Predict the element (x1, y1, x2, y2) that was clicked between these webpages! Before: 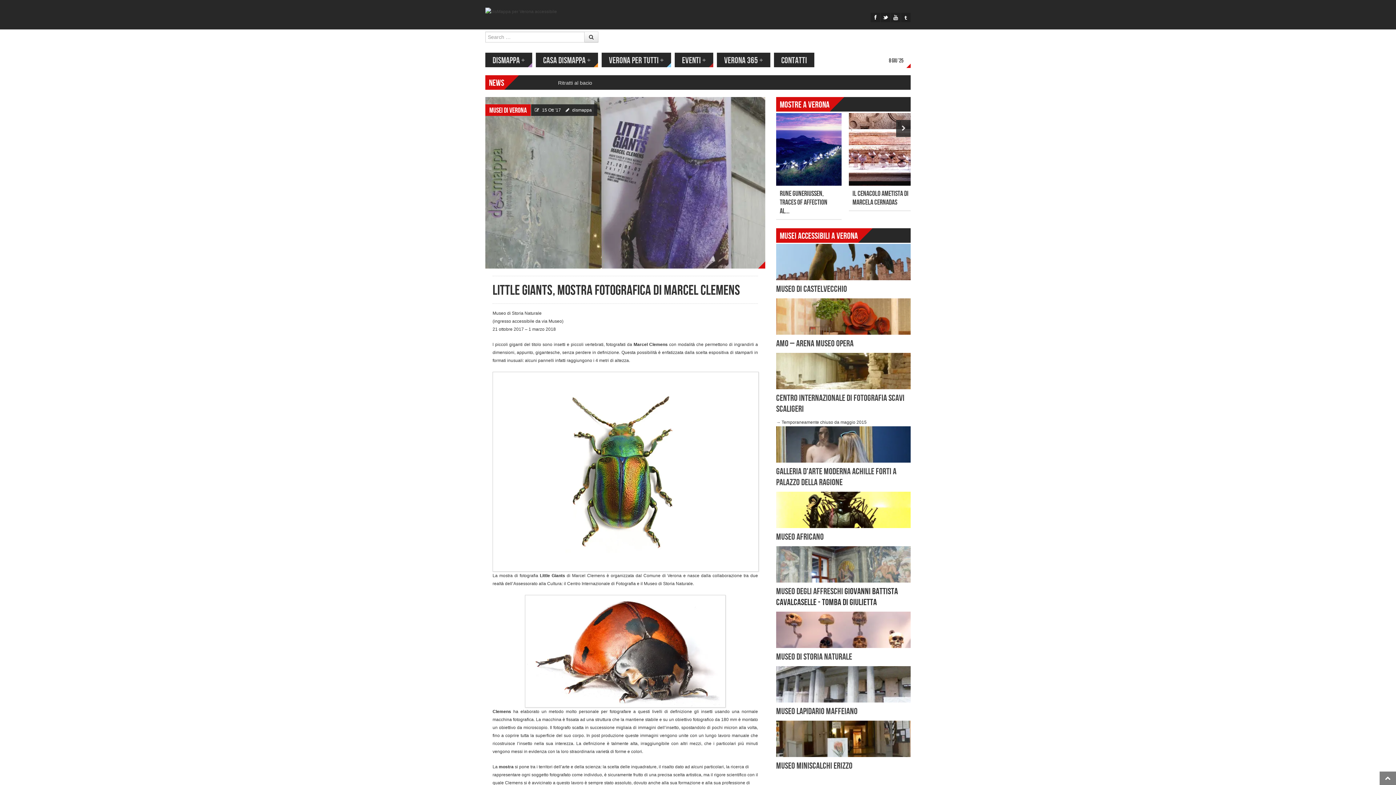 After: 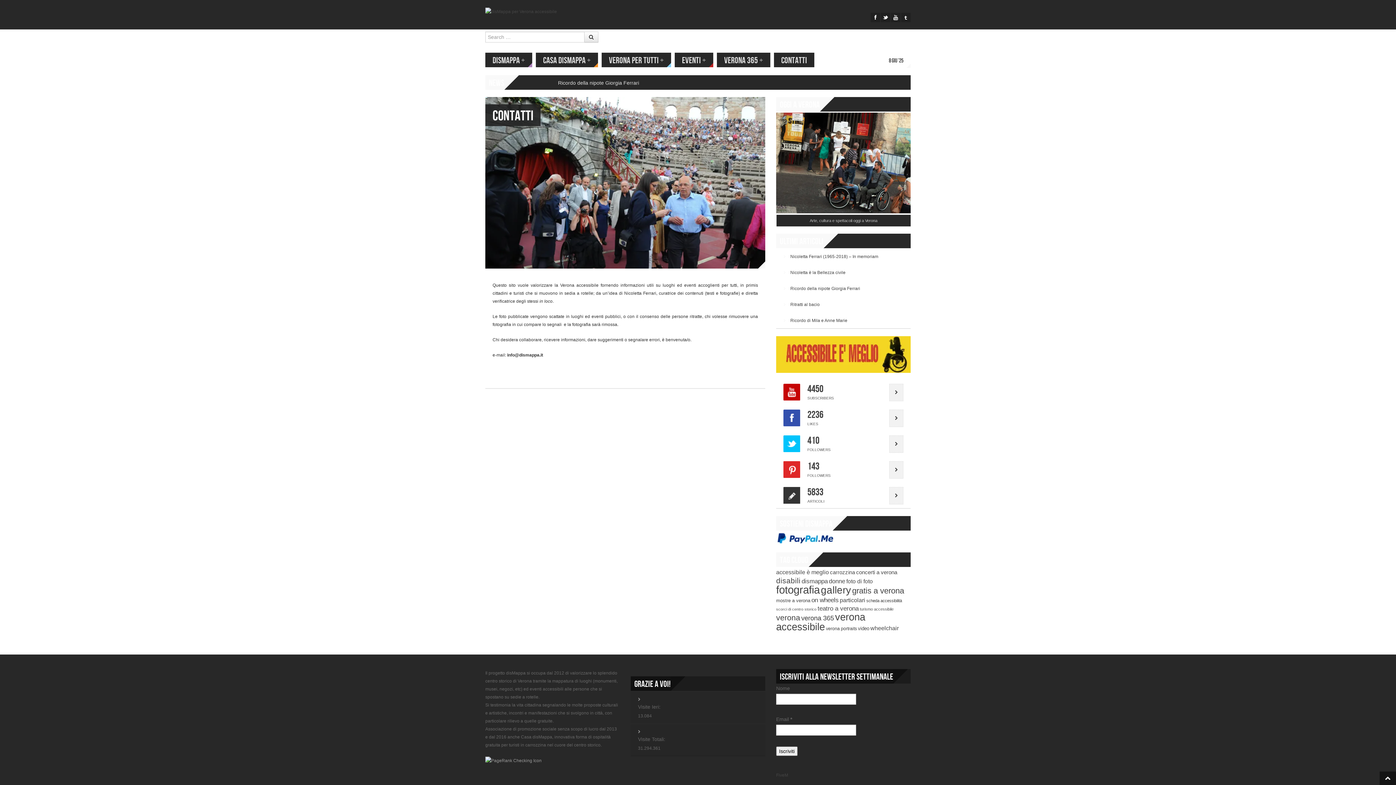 Action: label: CONTATTI bbox: (774, 52, 814, 67)